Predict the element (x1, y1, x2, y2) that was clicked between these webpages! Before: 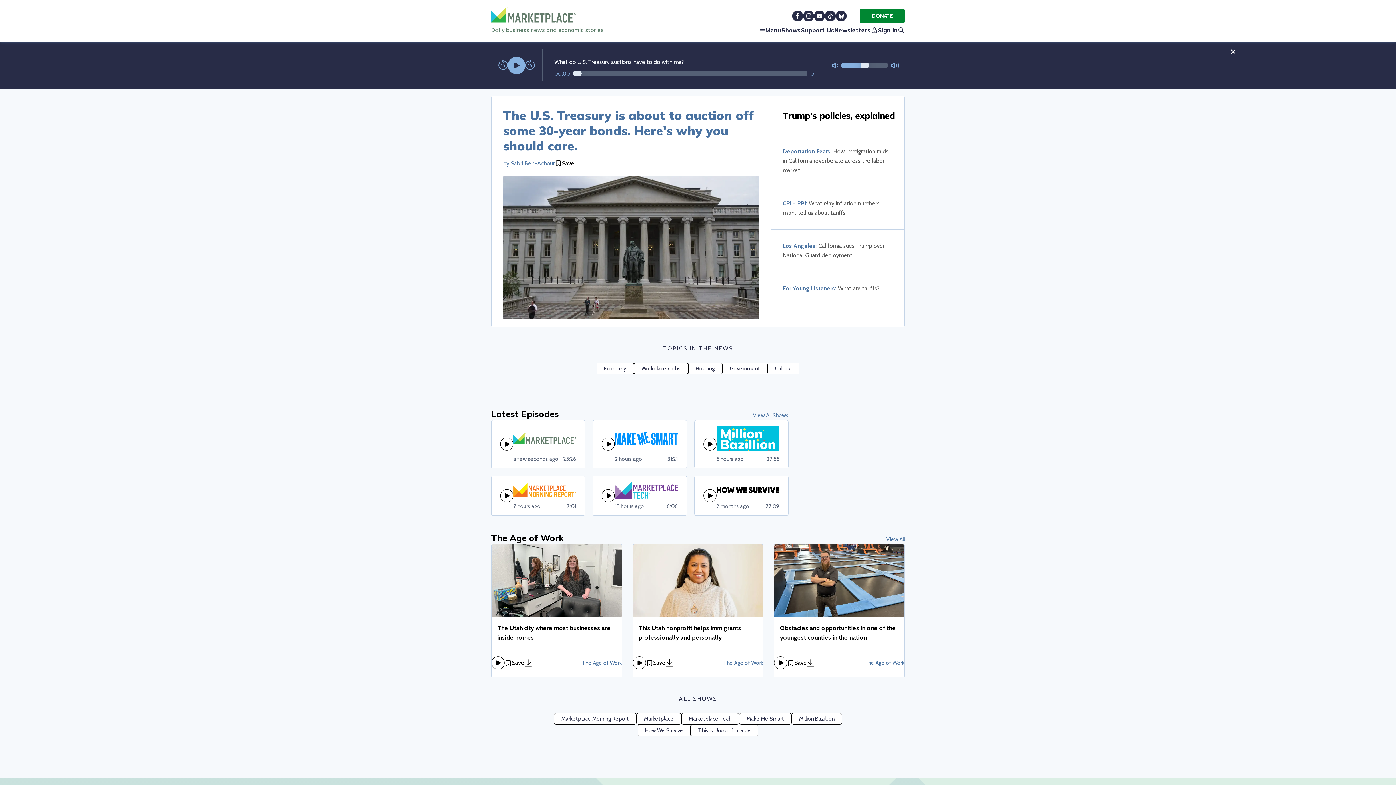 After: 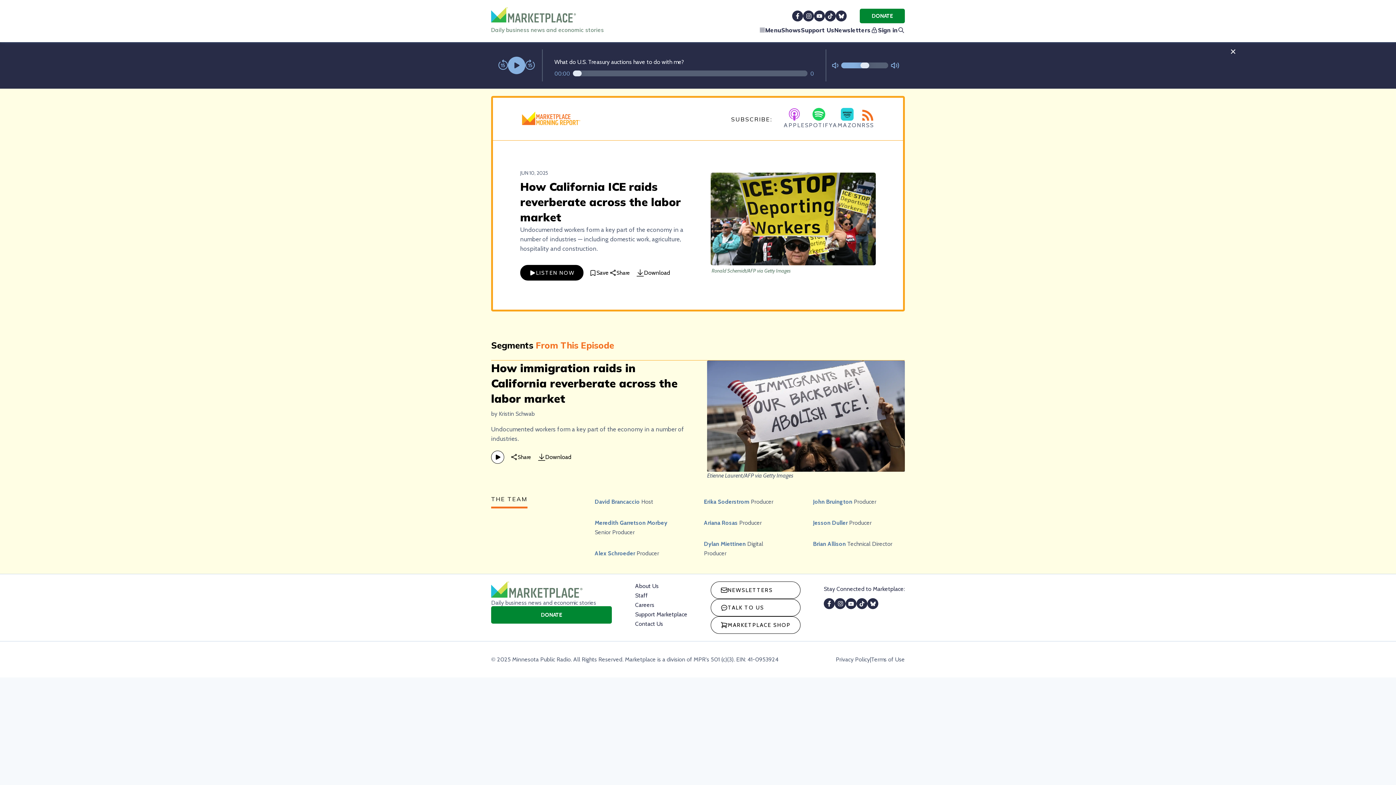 Action: bbox: (513, 504, 576, 522)